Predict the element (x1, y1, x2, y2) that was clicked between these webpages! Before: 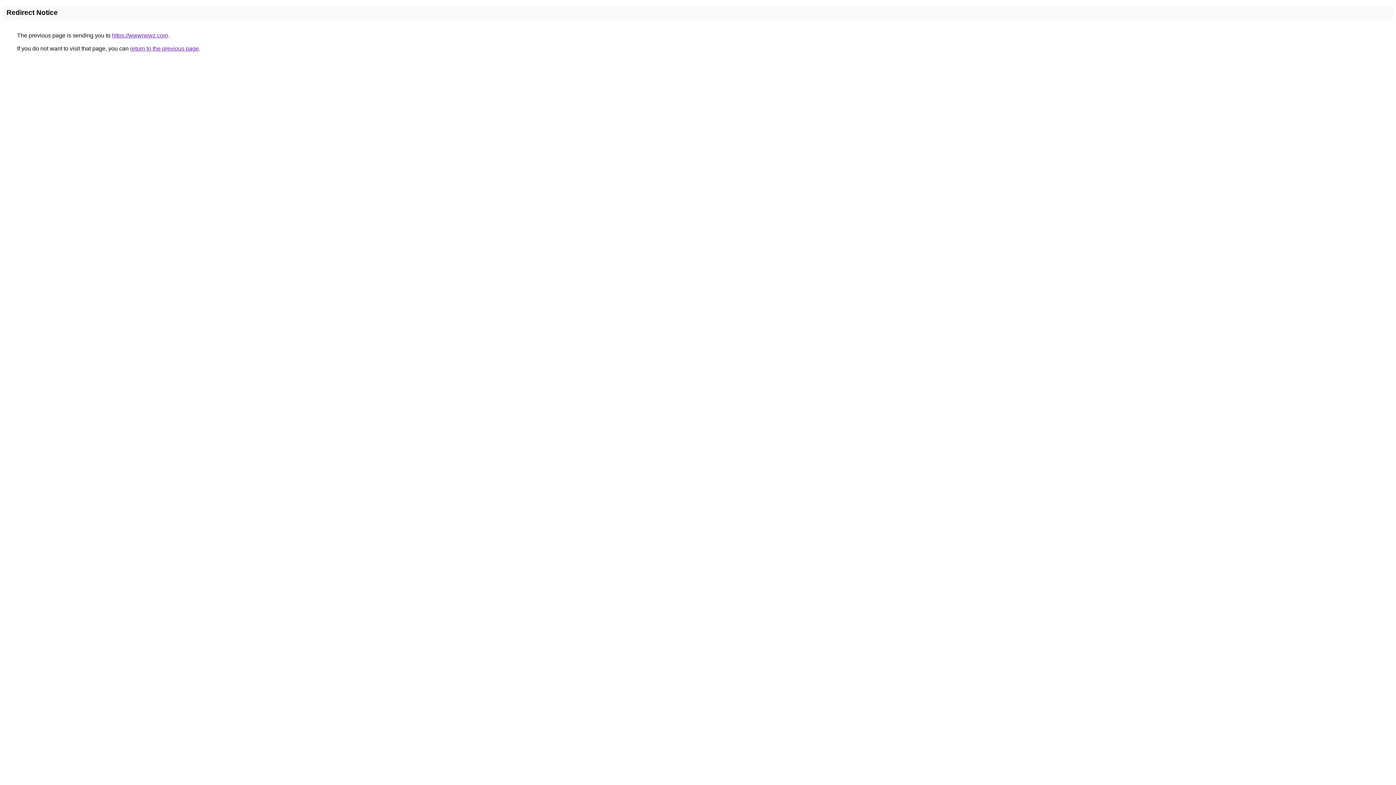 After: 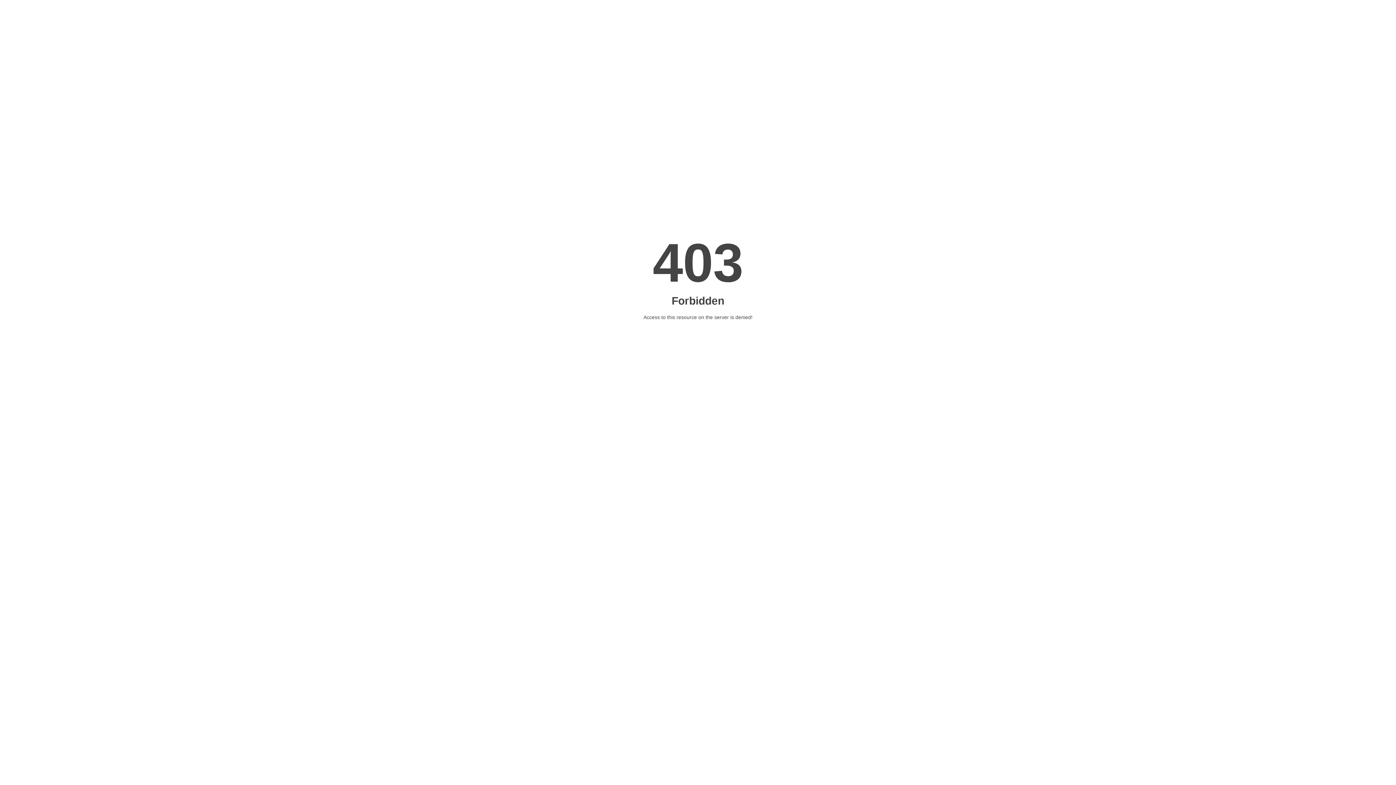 Action: label: https://wwwnewz.com bbox: (112, 32, 168, 38)